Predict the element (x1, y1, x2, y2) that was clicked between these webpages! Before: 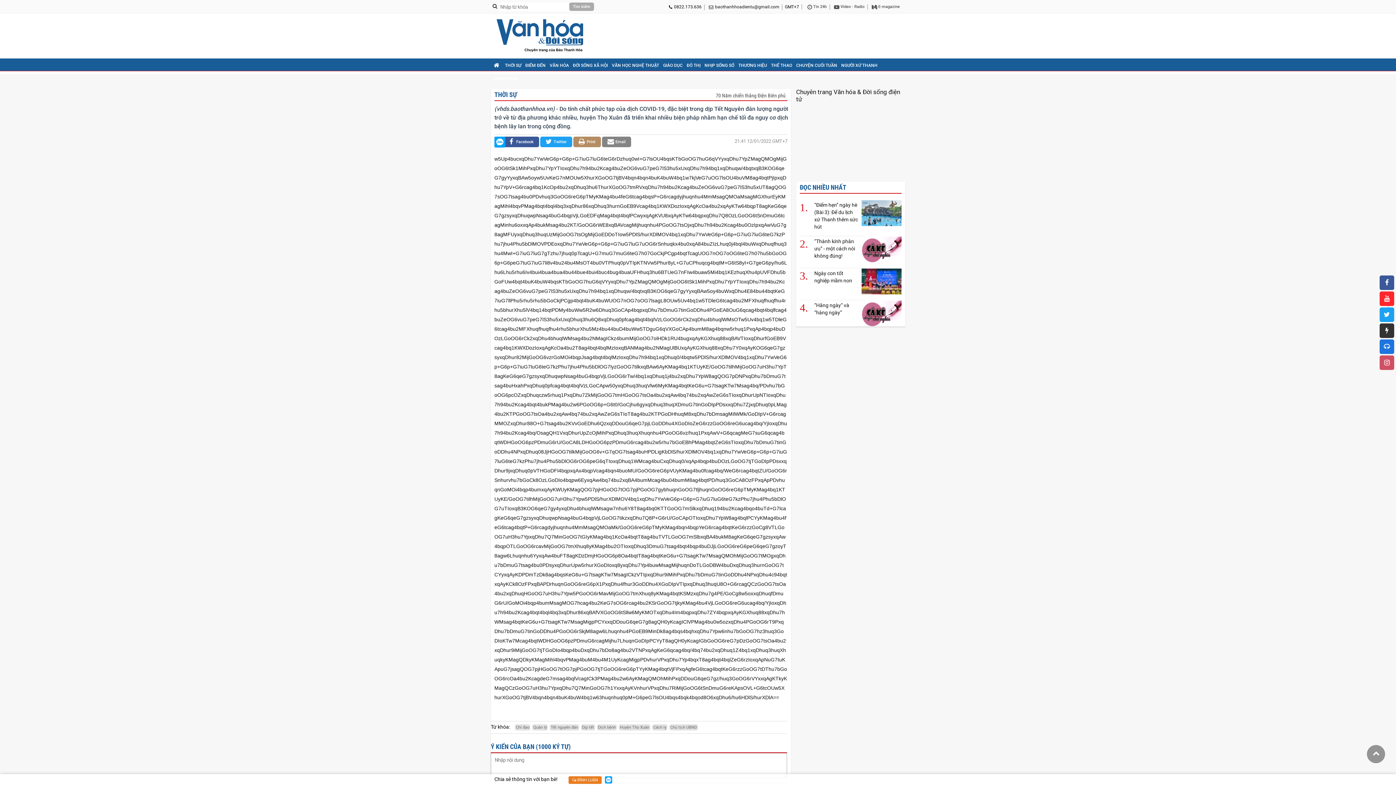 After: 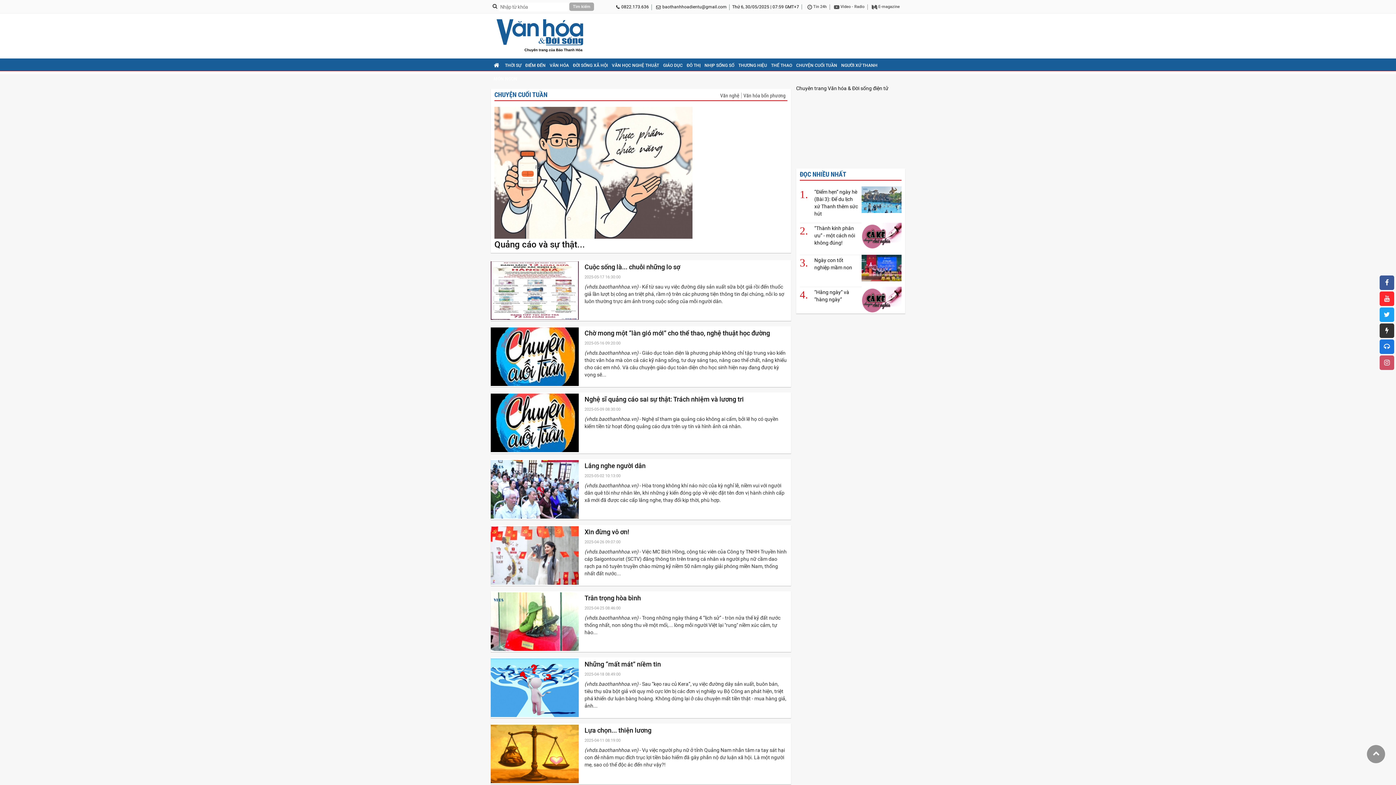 Action: bbox: (795, 59, 838, 72) label: CHUYỆN CUỐI TUẦN